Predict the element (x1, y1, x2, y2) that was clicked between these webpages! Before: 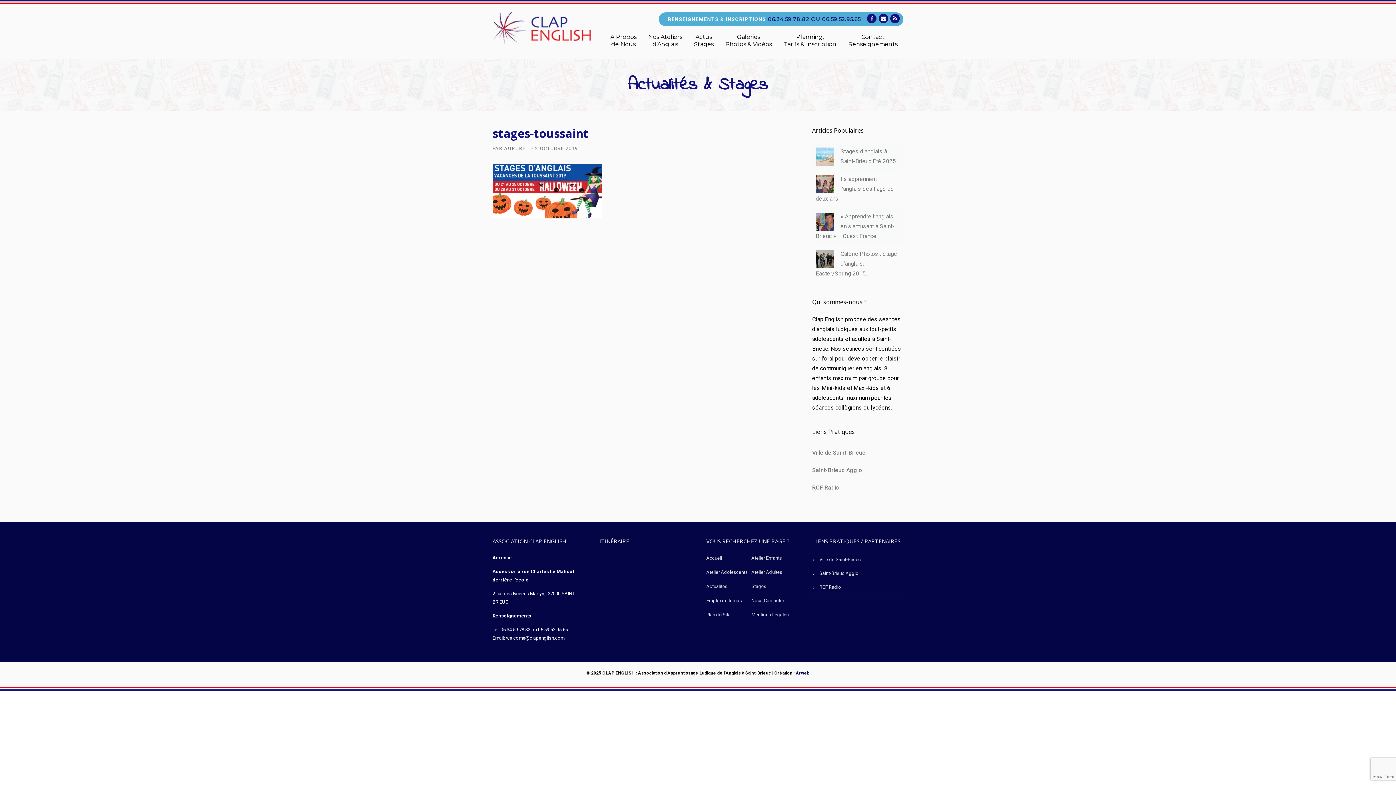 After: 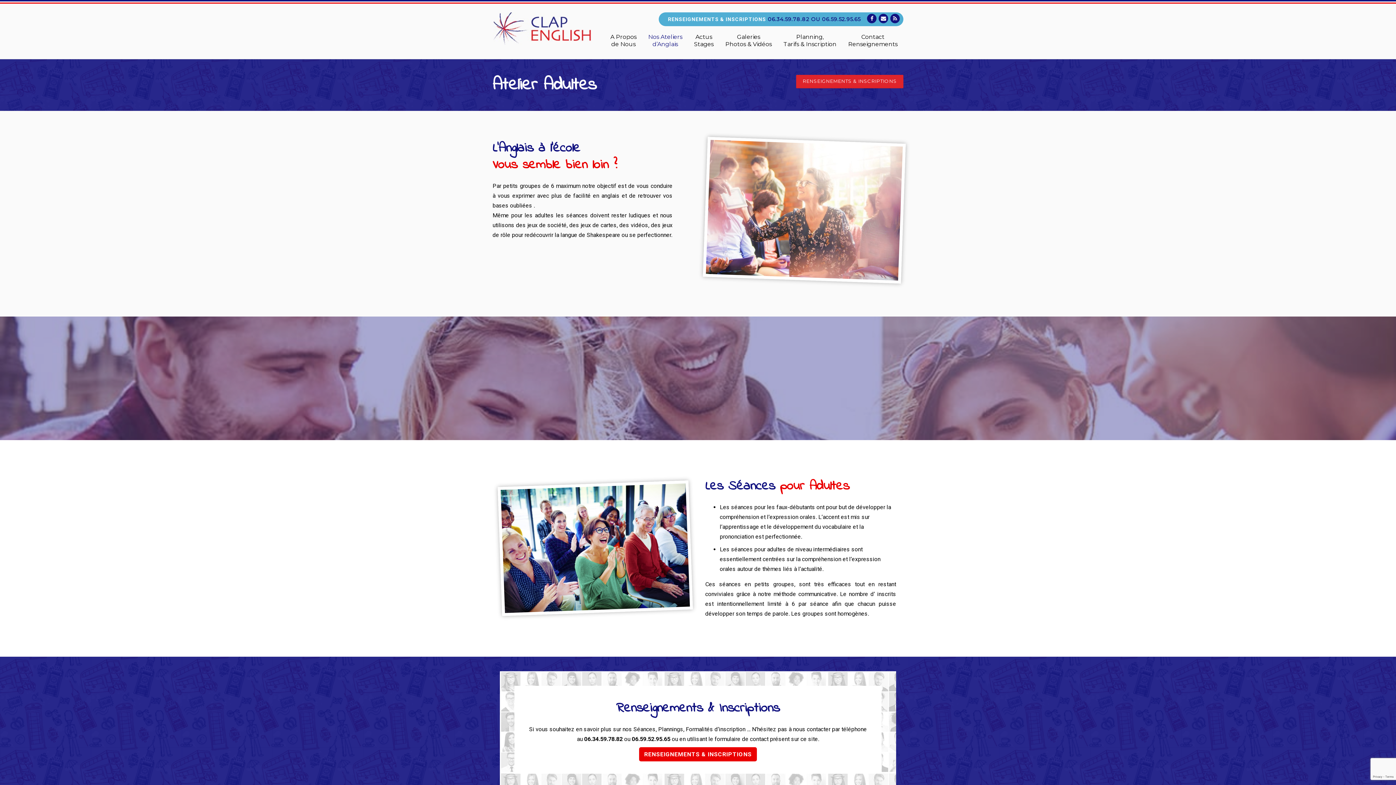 Action: label: Atelier Adultes bbox: (751, 569, 782, 575)